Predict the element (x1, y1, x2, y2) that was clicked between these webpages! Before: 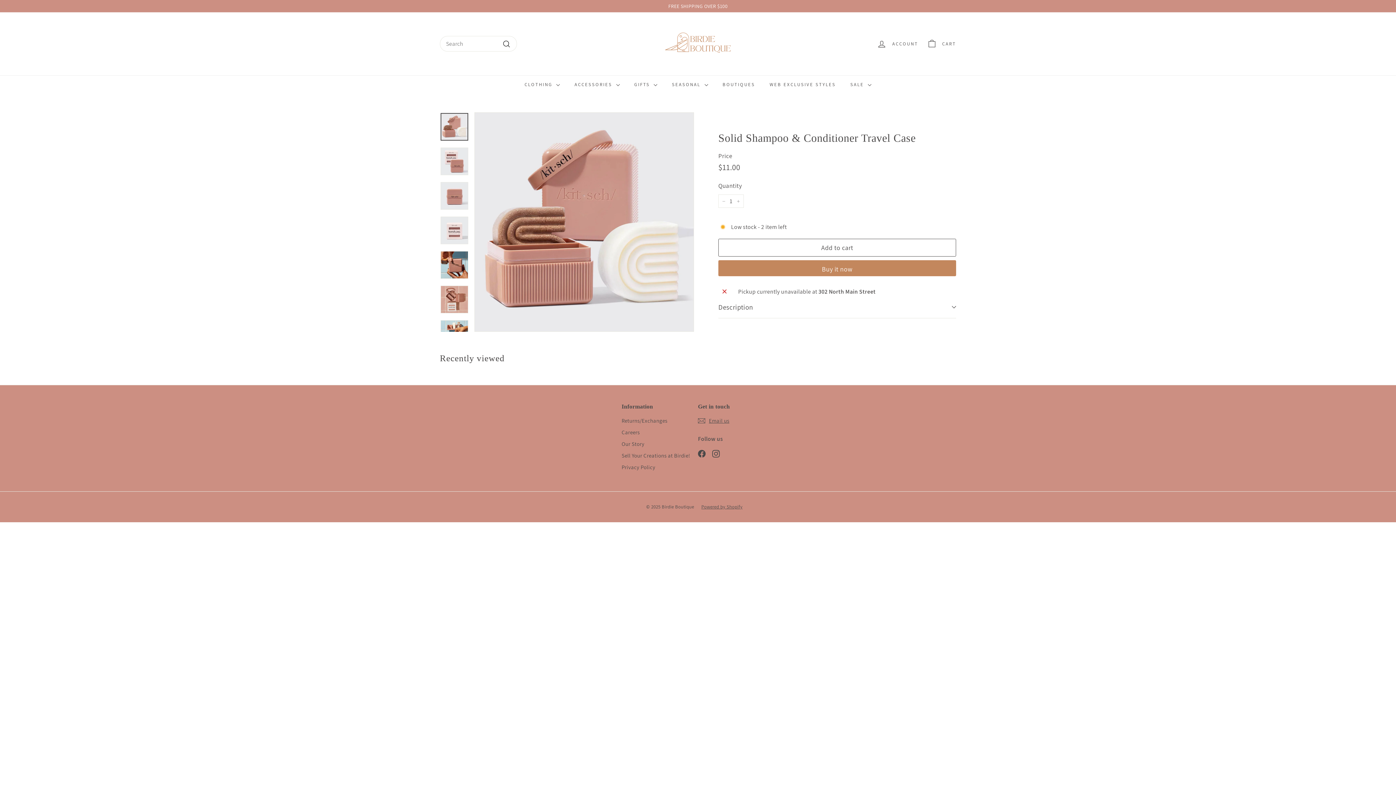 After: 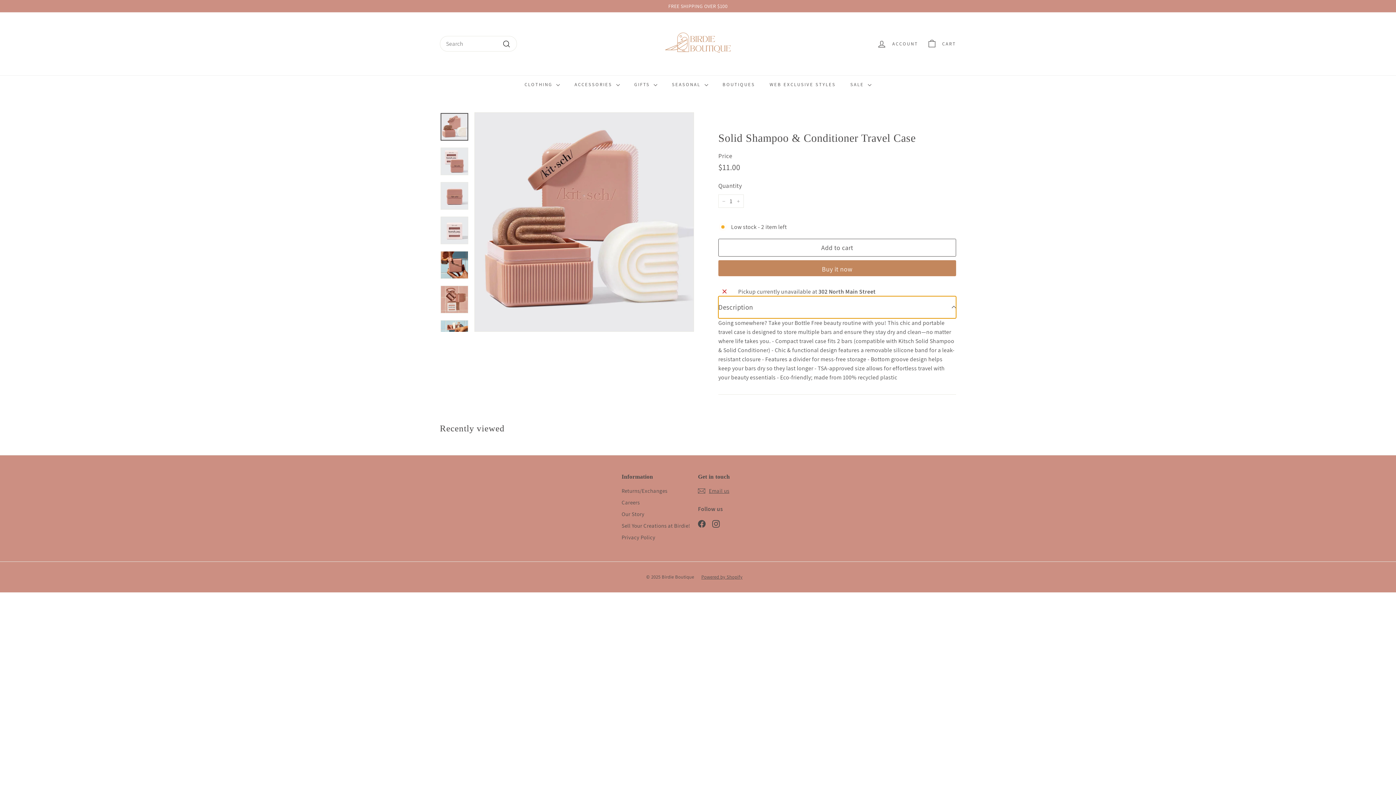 Action: bbox: (718, 296, 956, 318) label: Description